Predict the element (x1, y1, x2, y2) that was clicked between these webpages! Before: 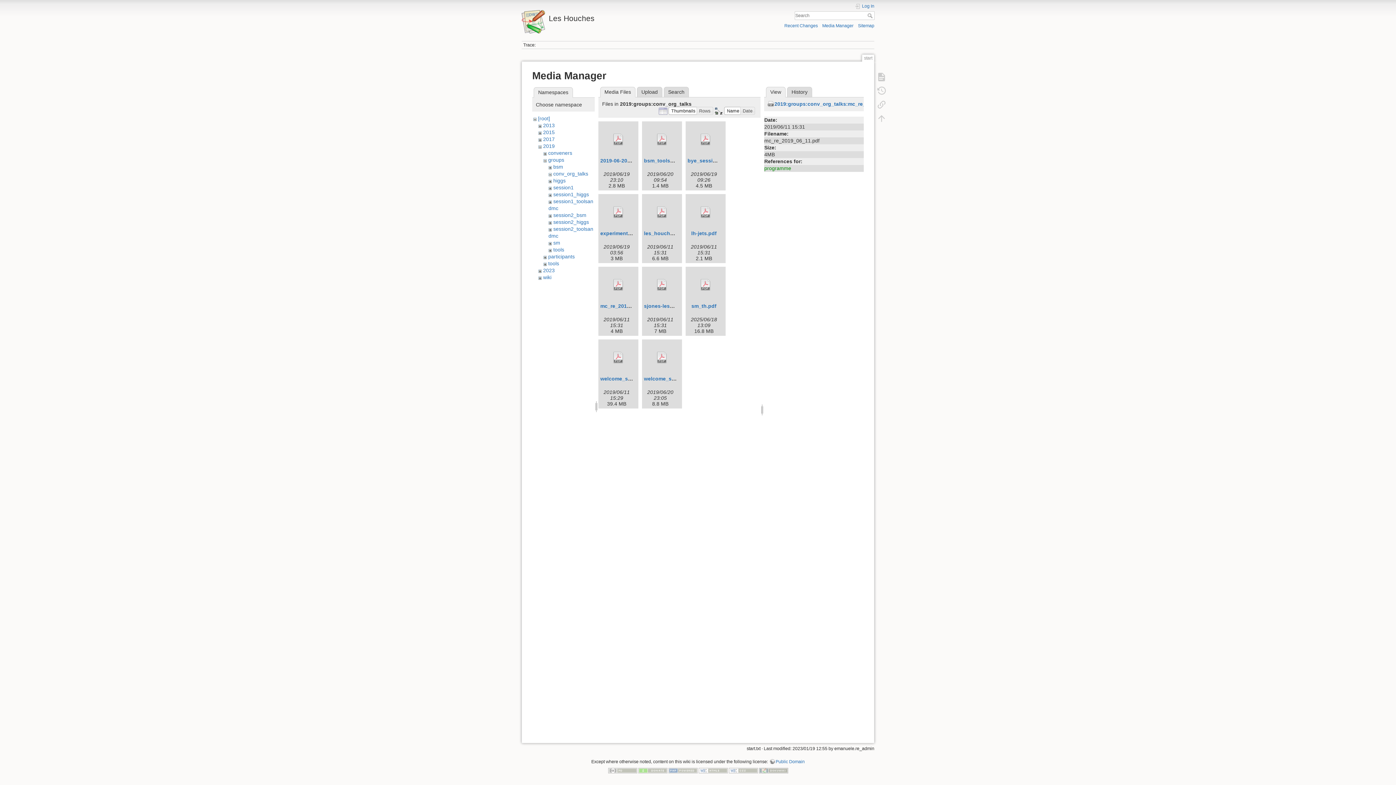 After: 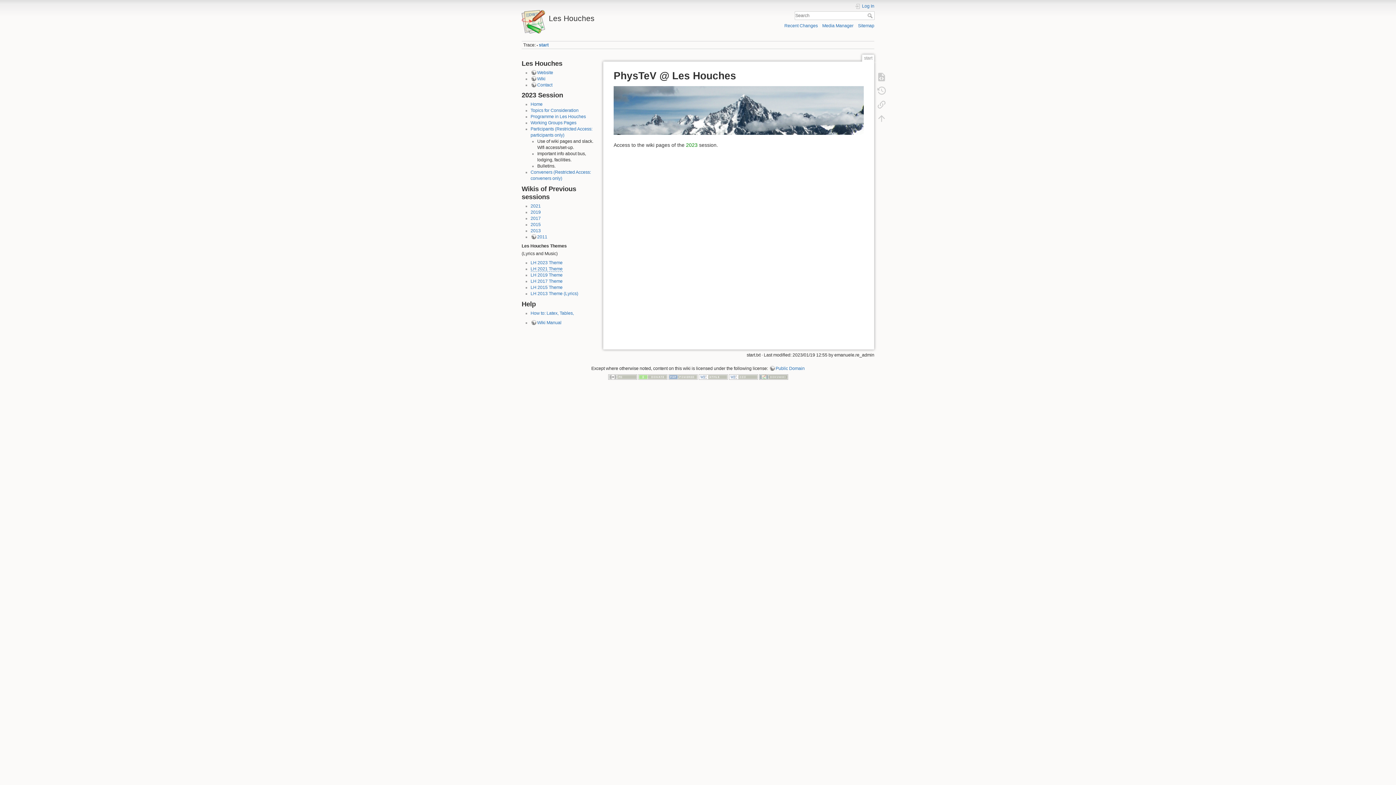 Action: label: Les Houches bbox: (521, 10, 694, 22)